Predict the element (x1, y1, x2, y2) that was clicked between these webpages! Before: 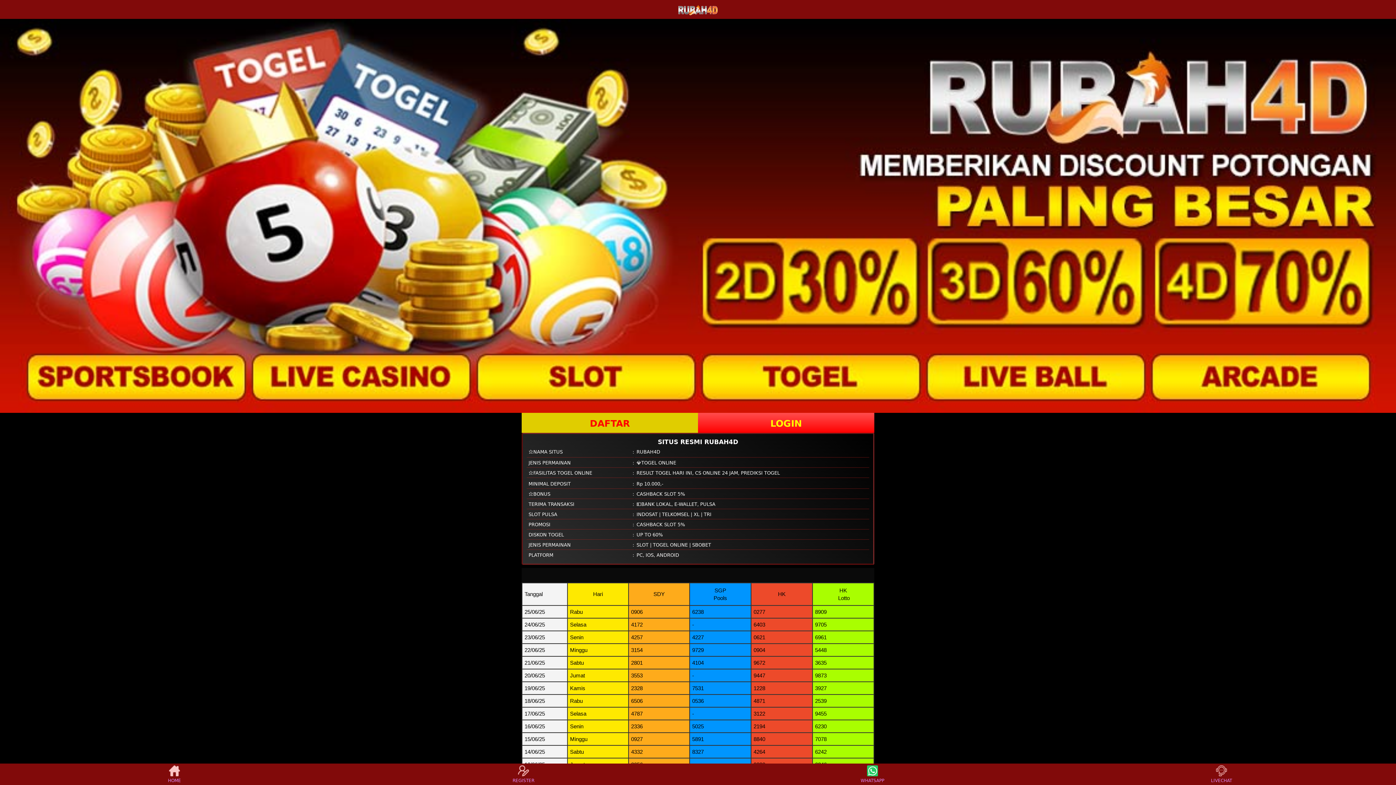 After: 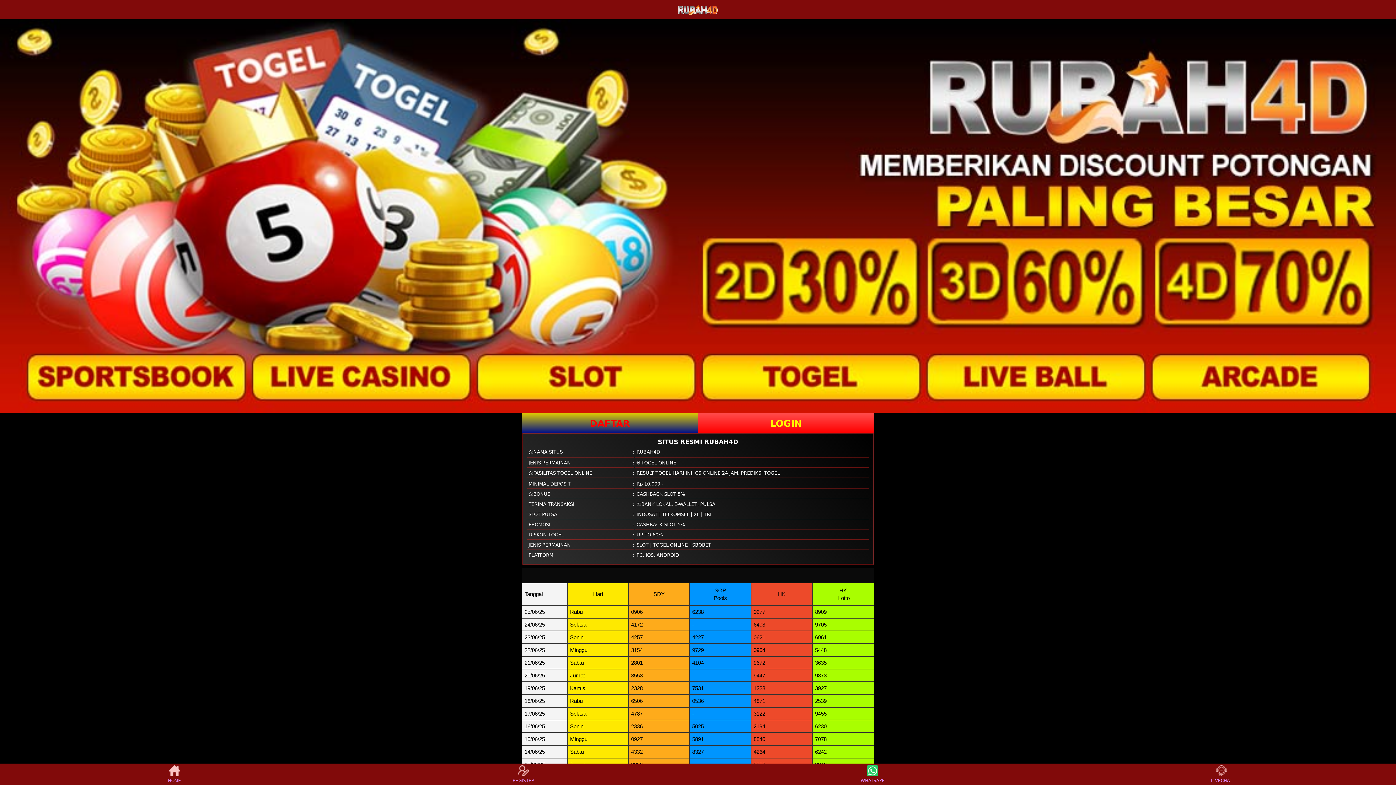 Action: label: DAFTAR bbox: (521, 412, 698, 432)